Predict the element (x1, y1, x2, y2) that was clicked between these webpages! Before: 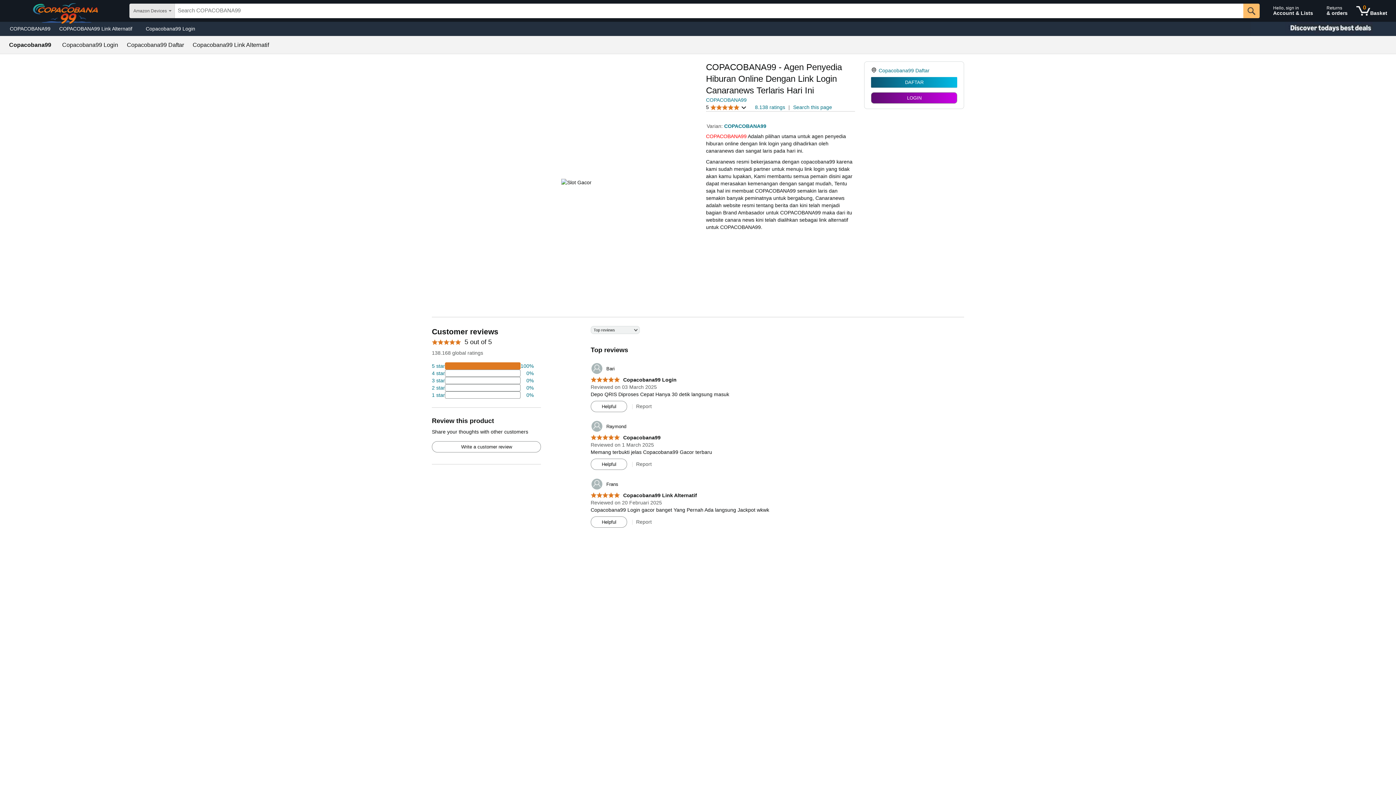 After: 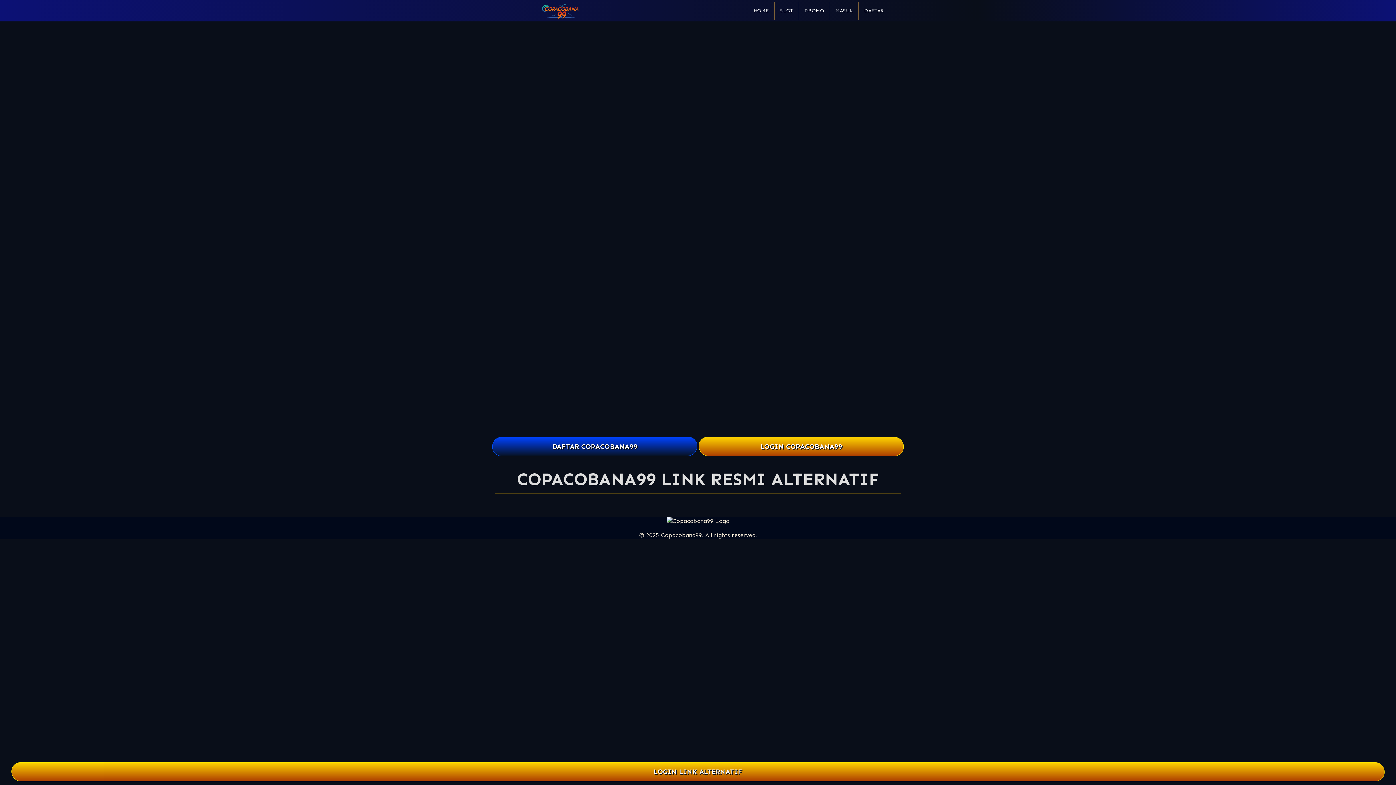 Action: label: Returns
& orders bbox: (1323, 1, 1351, 20)